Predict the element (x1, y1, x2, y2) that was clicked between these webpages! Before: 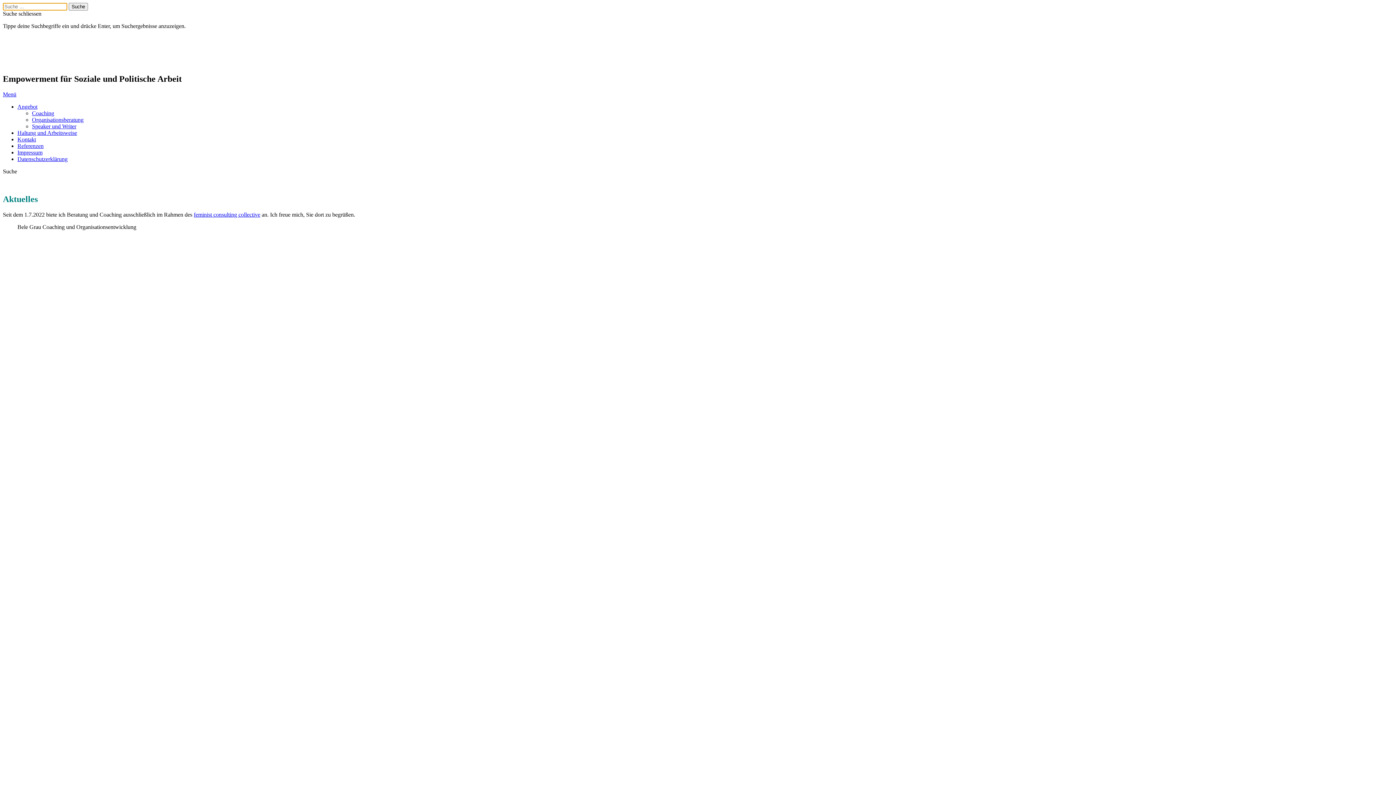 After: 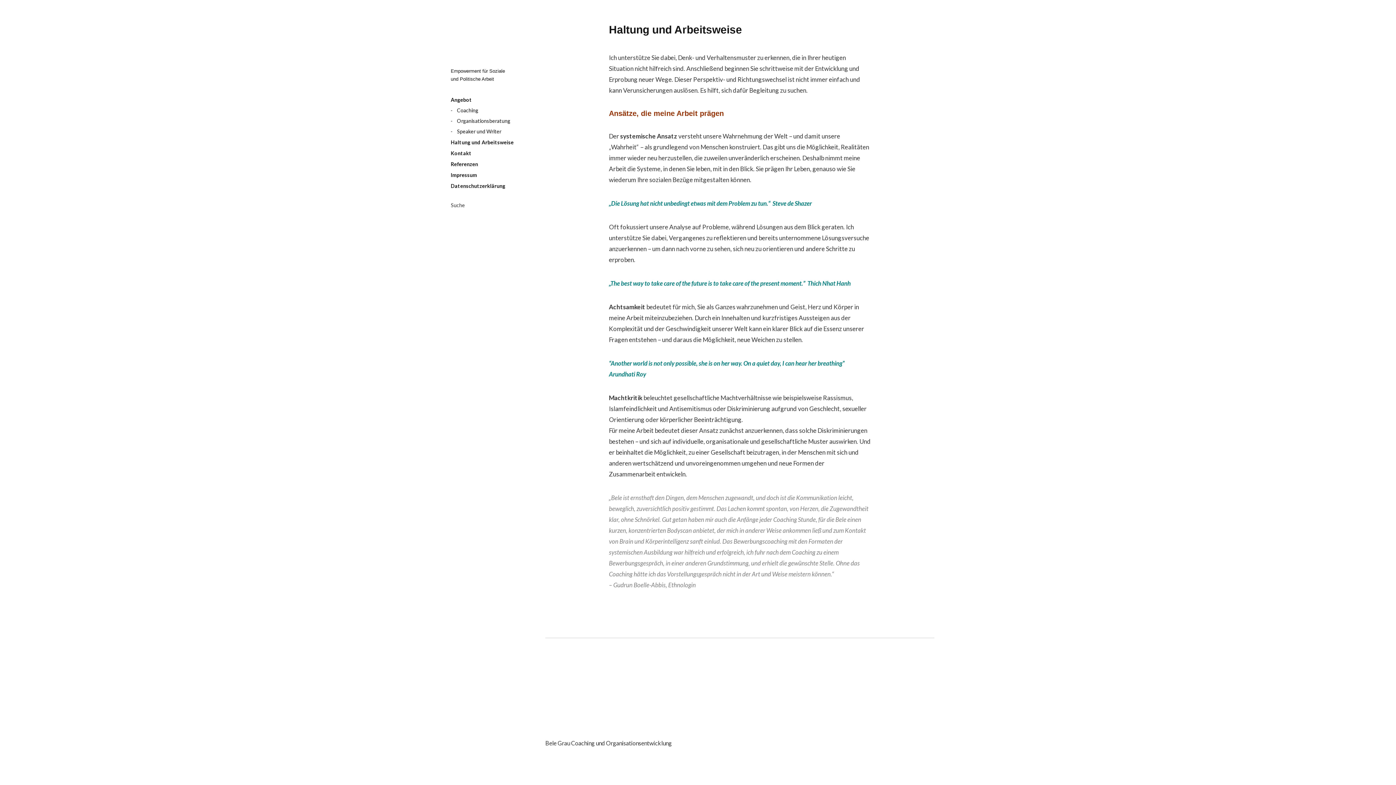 Action: label: Haltung und Arbeitsweise bbox: (17, 129, 77, 135)